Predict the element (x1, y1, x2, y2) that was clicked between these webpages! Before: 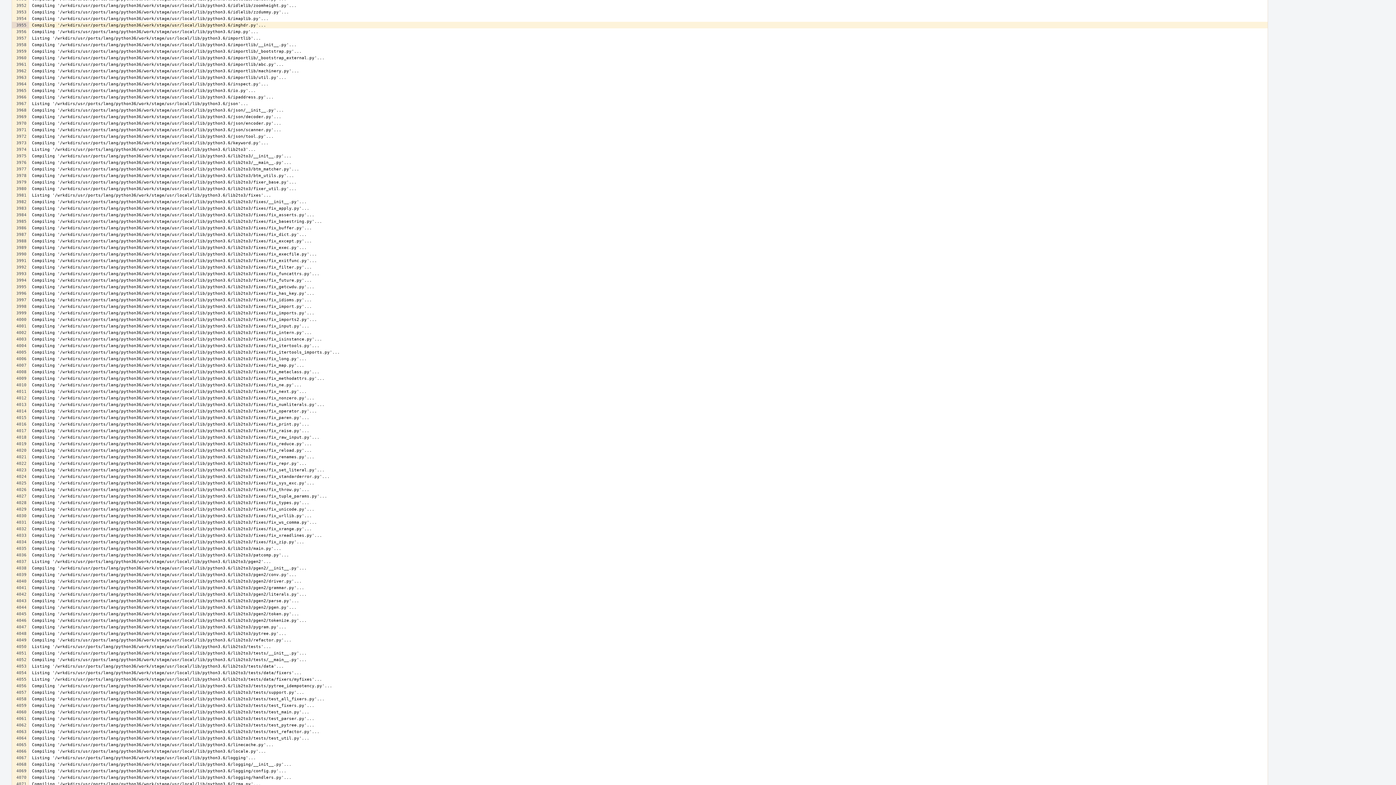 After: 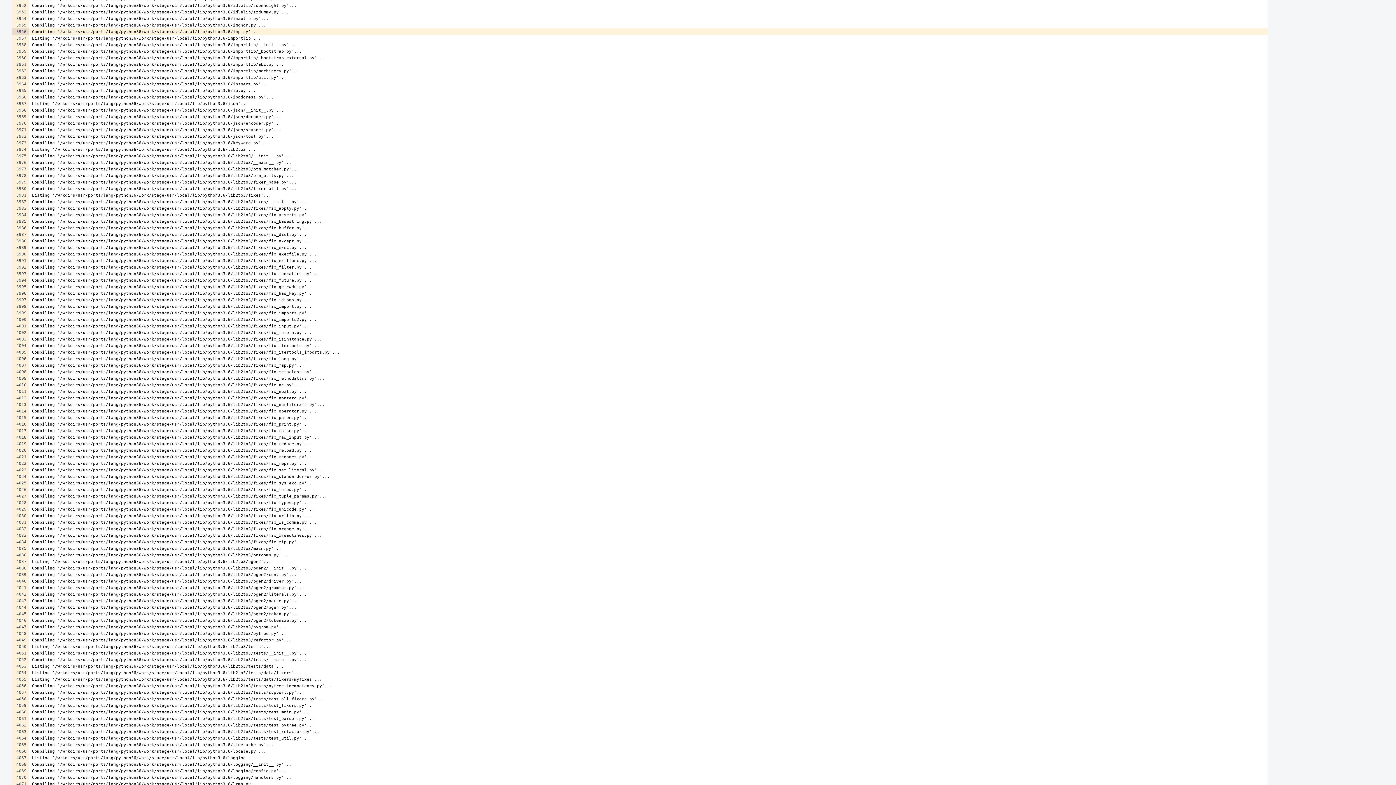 Action: bbox: (12, 28, 28, 34)